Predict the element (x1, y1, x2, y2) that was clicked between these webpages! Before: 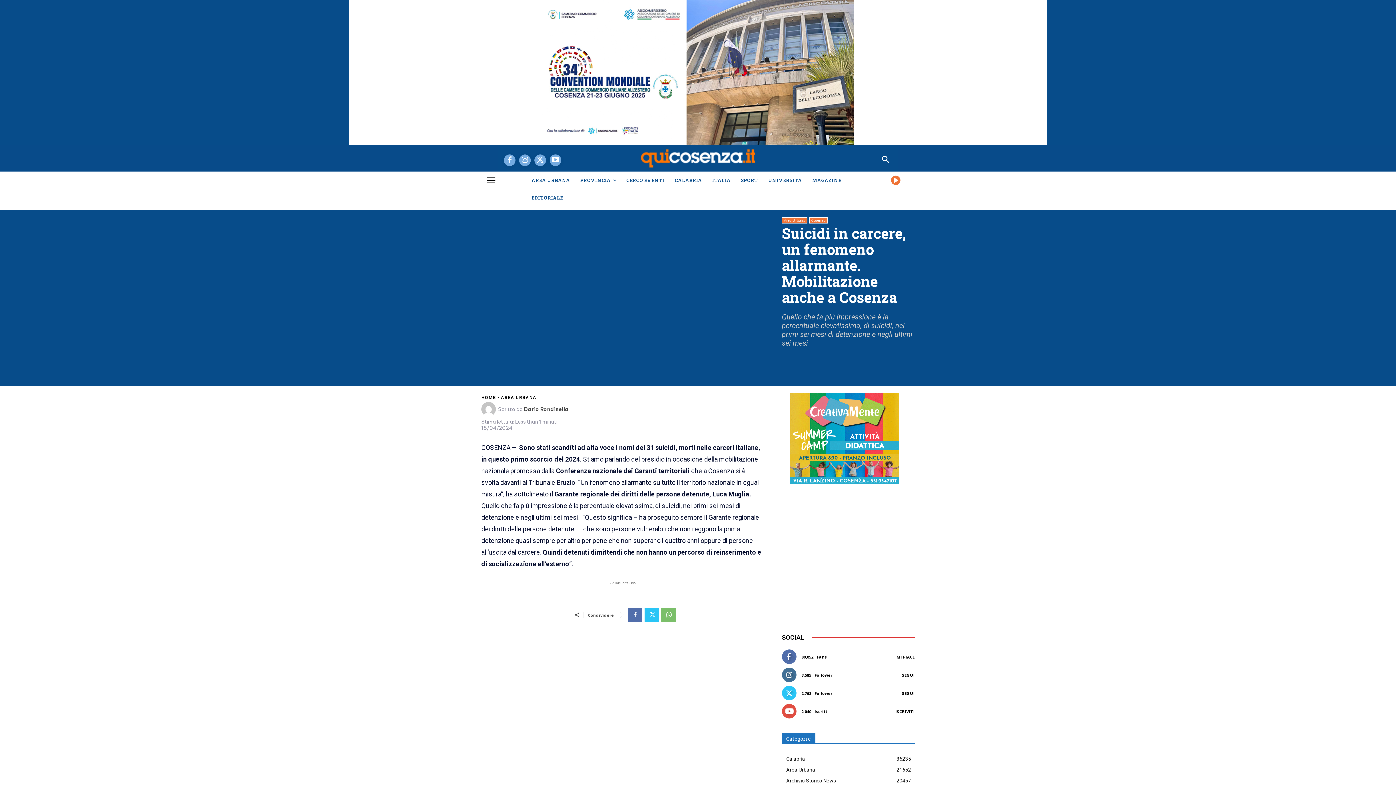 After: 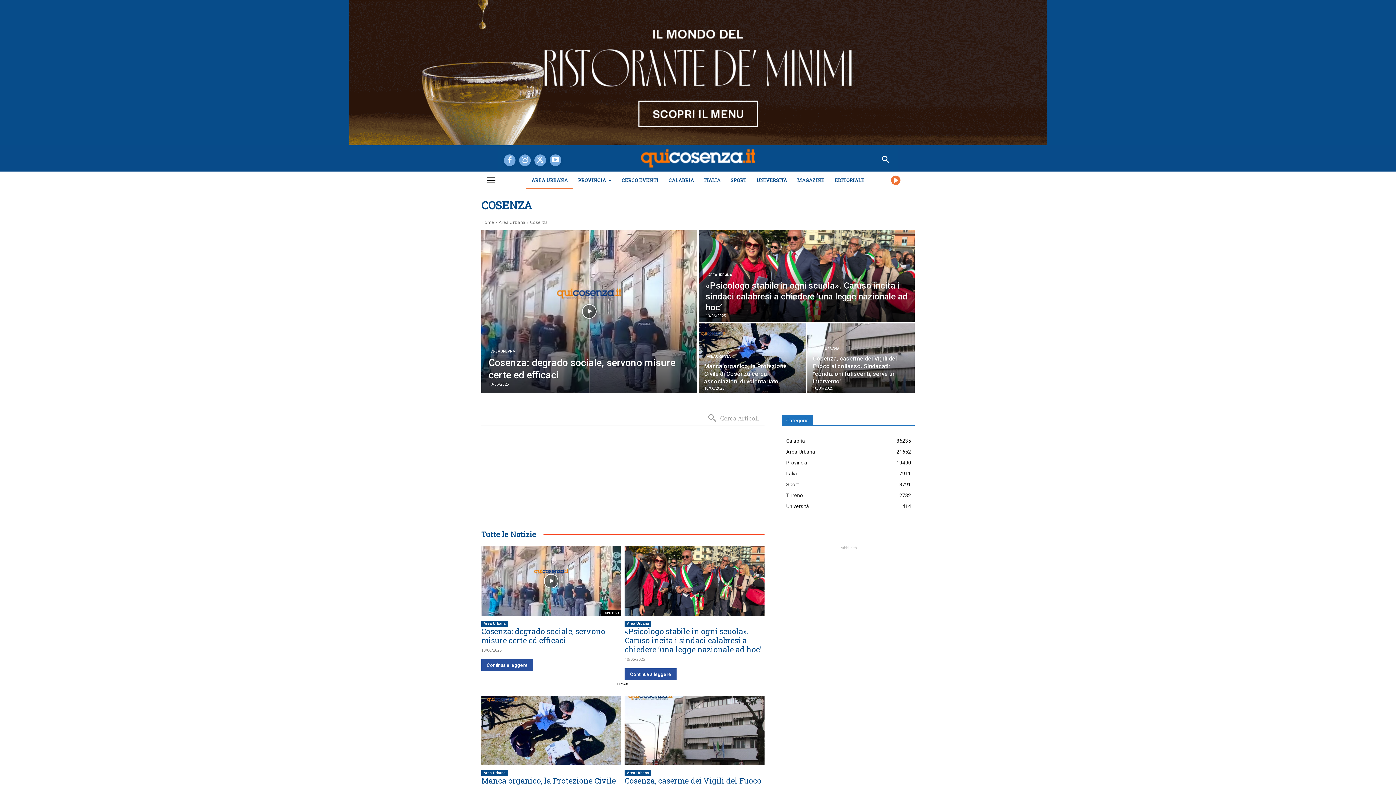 Action: label: Cosenza bbox: (809, 217, 827, 223)